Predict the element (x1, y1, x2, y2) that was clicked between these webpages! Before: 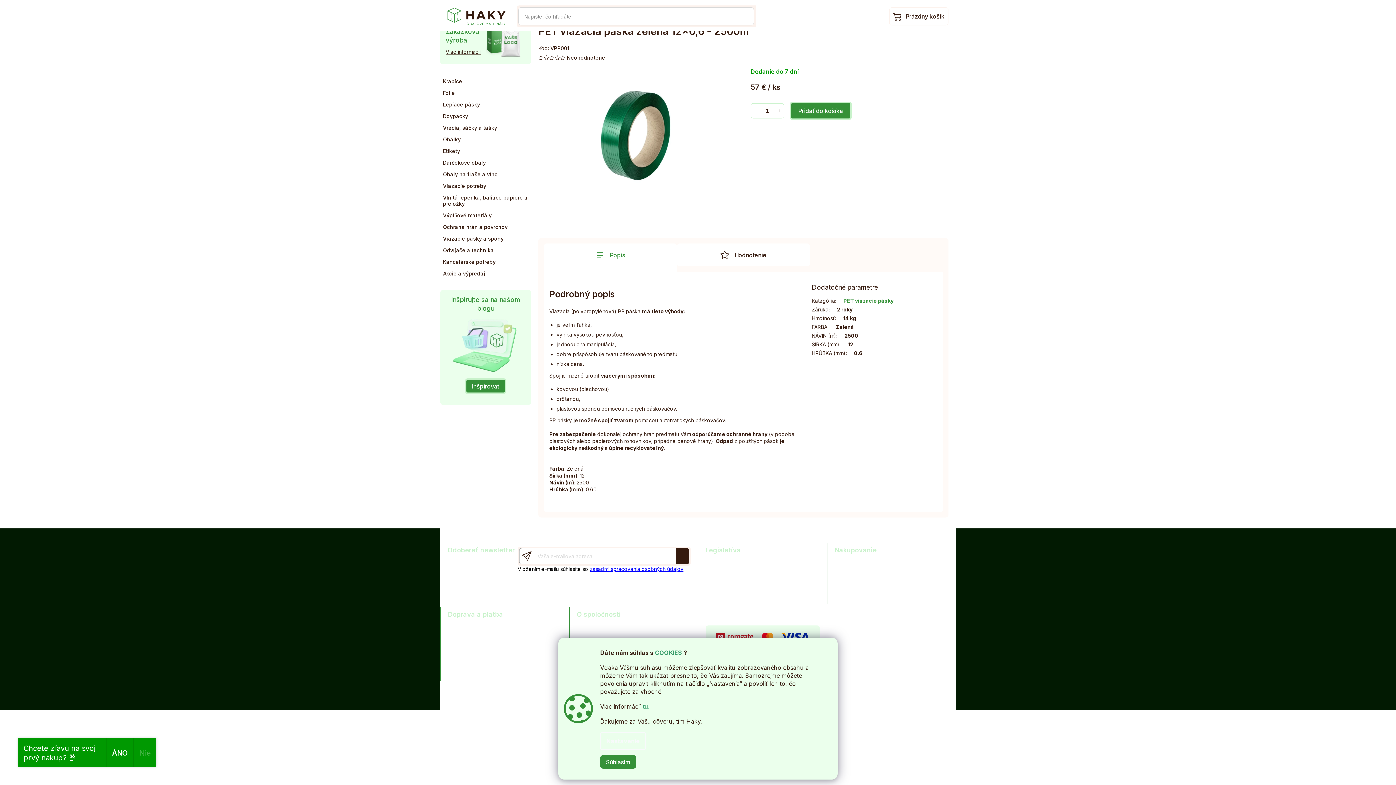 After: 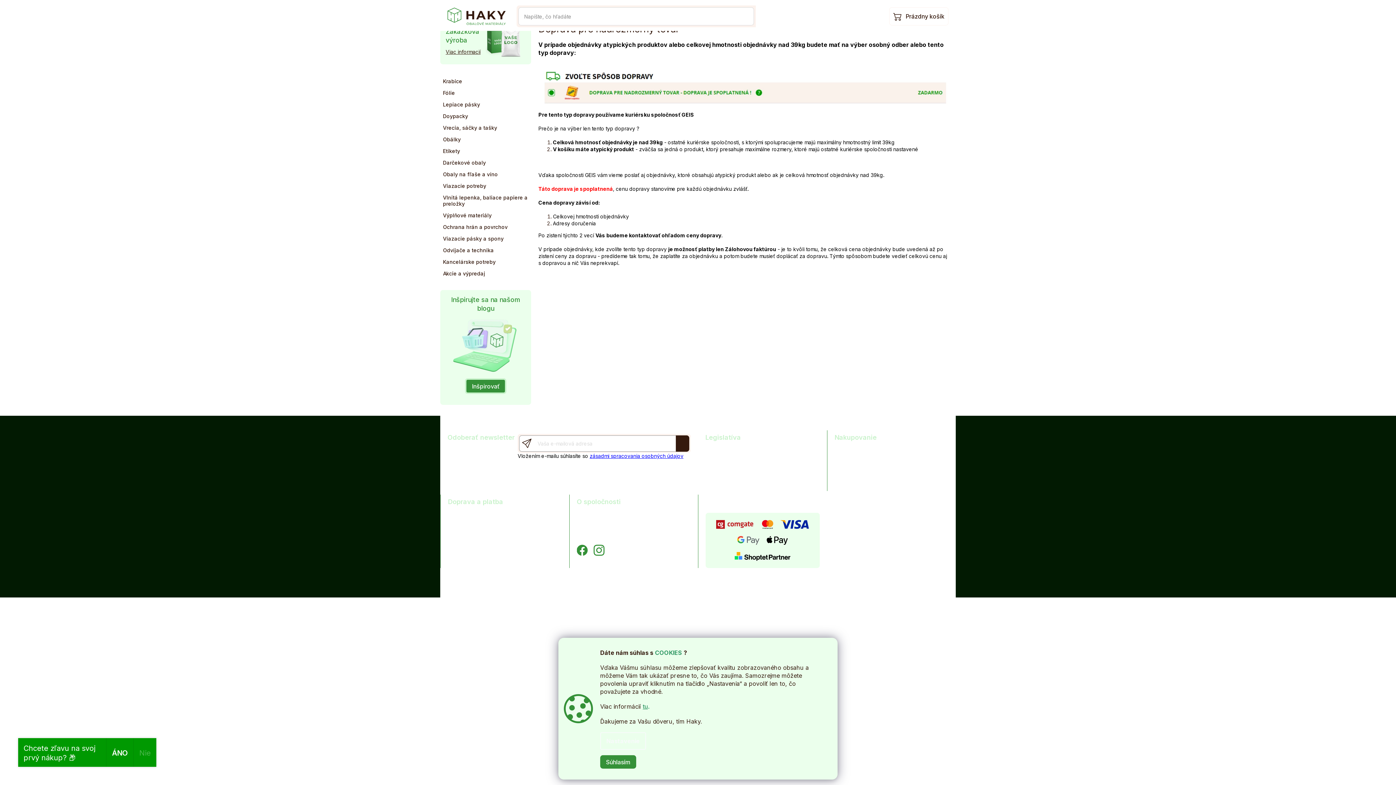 Action: label: Paletová doprava a doprava pre nadrozmerný tovar bbox: (448, 643, 562, 657)